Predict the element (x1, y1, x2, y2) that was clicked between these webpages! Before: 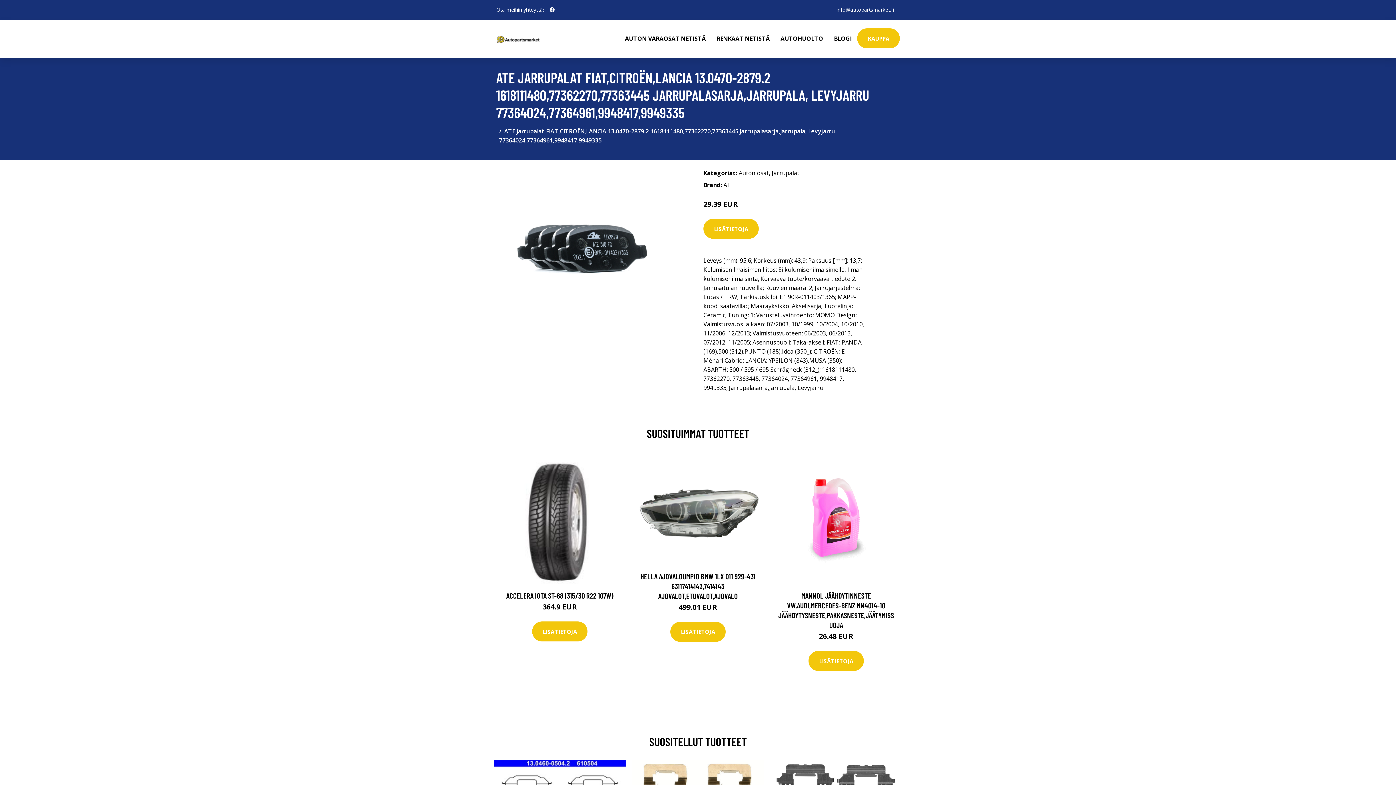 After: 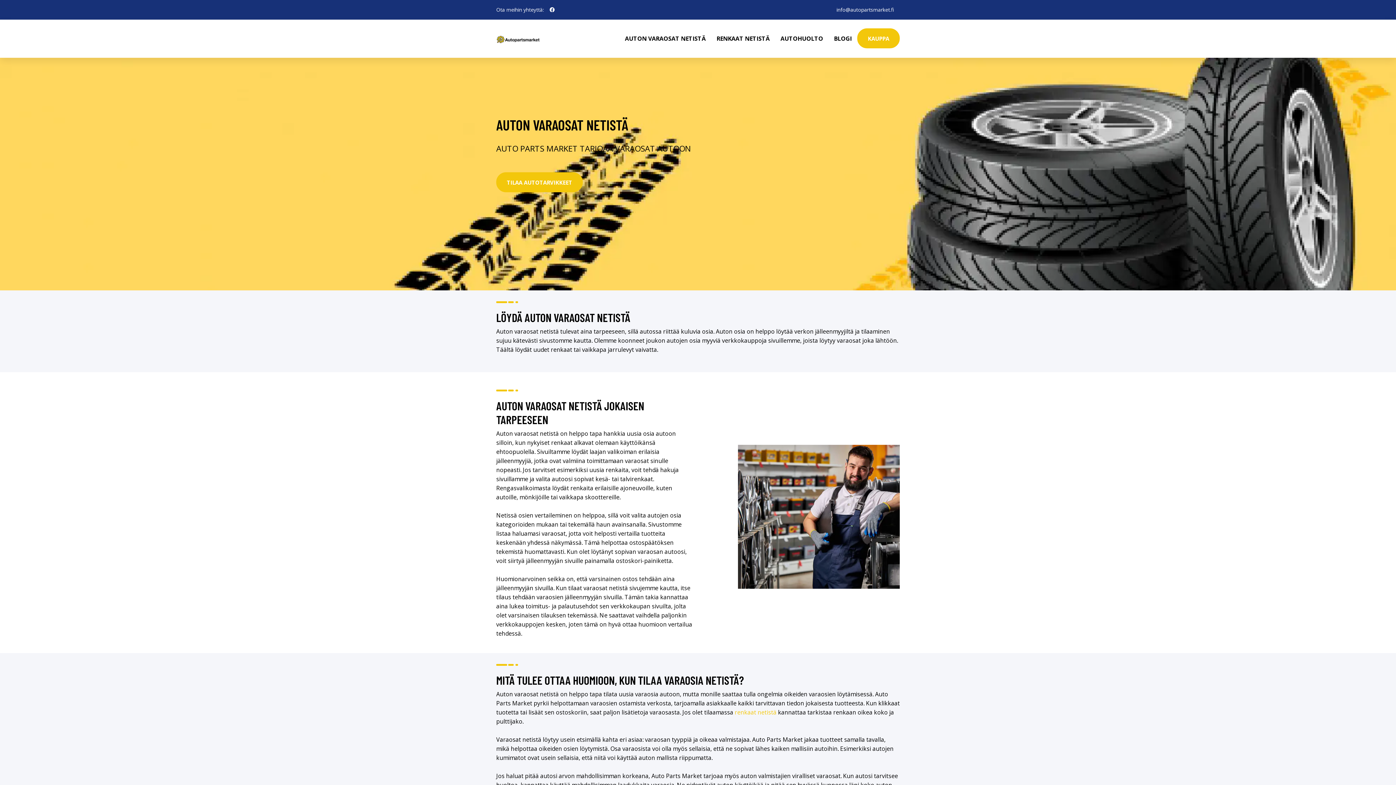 Action: bbox: (496, 32, 540, 44)